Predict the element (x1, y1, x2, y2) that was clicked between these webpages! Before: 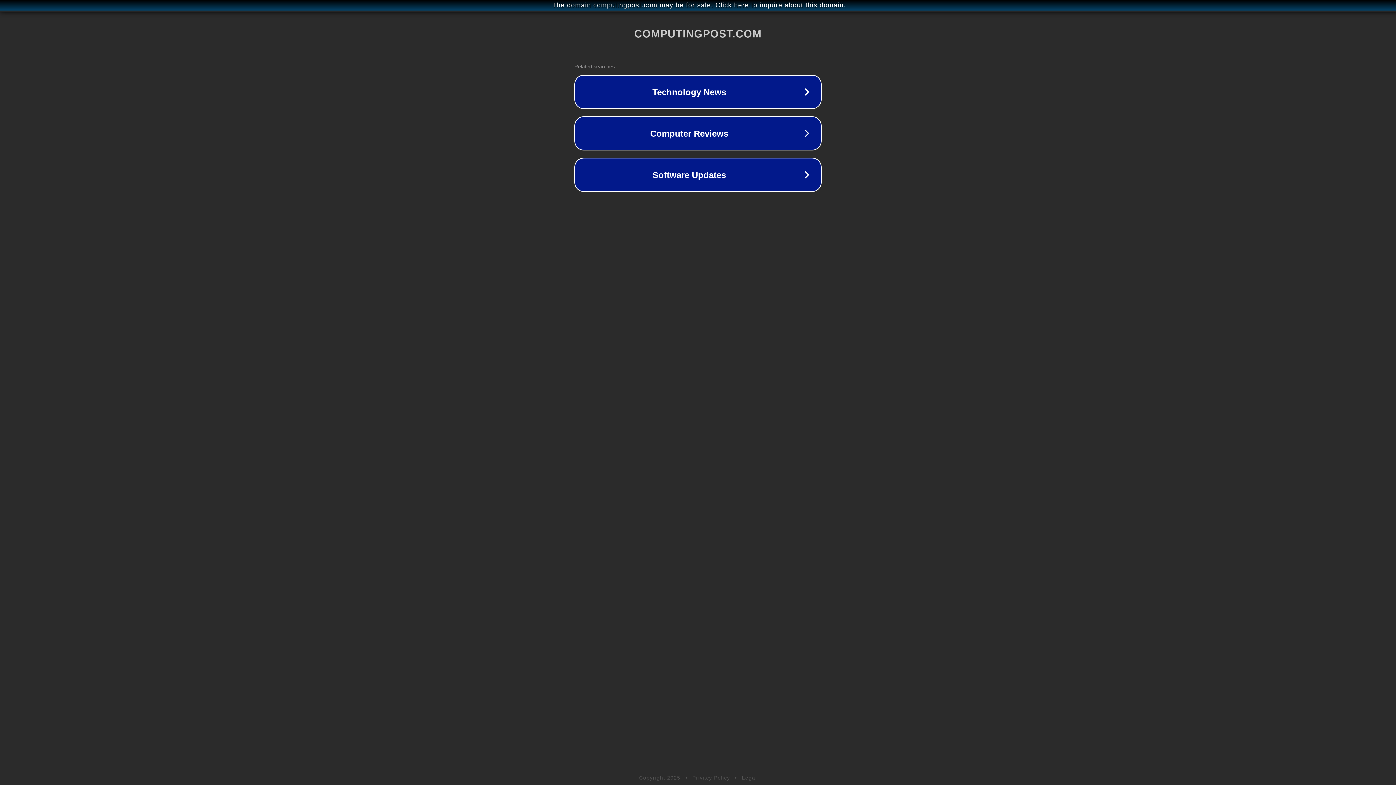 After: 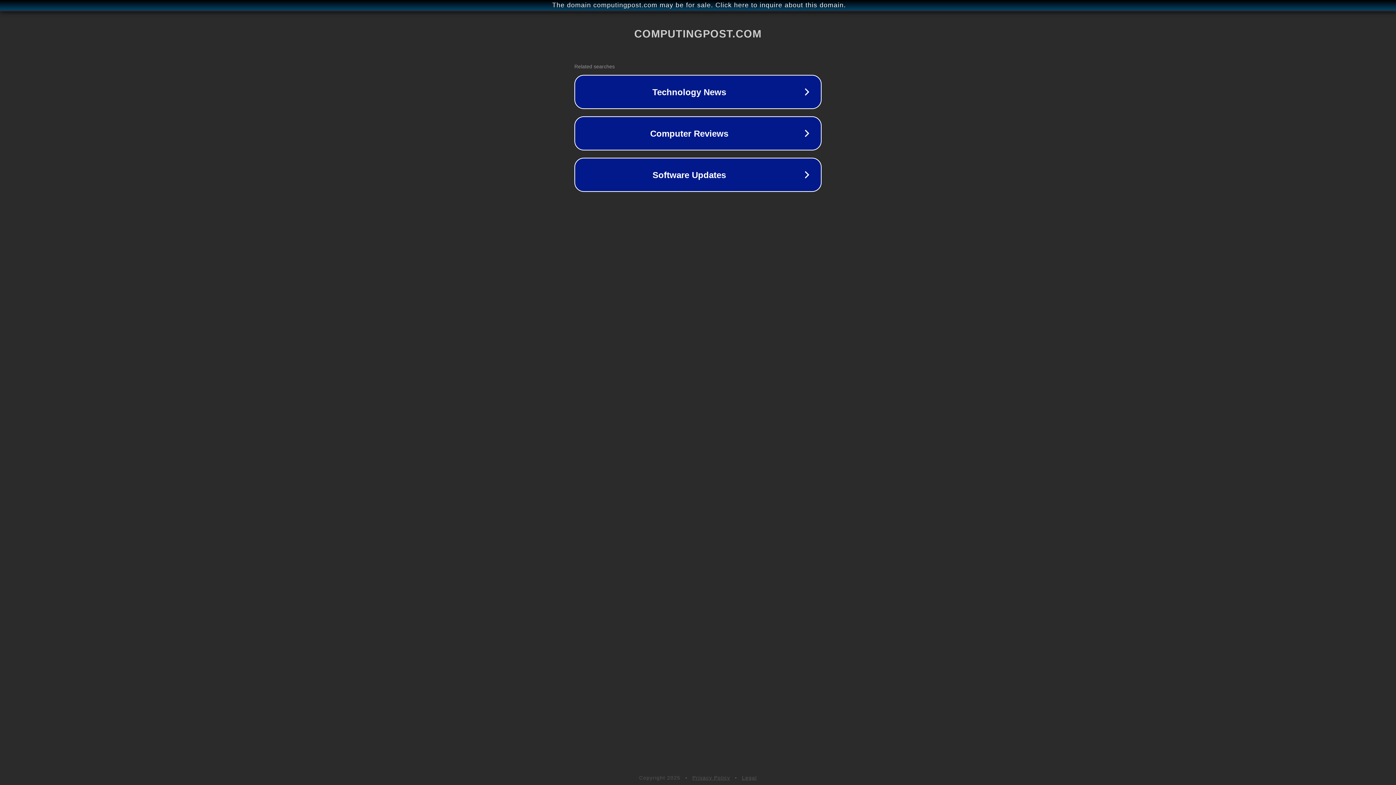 Action: label: Privacy Policy bbox: (692, 775, 730, 781)